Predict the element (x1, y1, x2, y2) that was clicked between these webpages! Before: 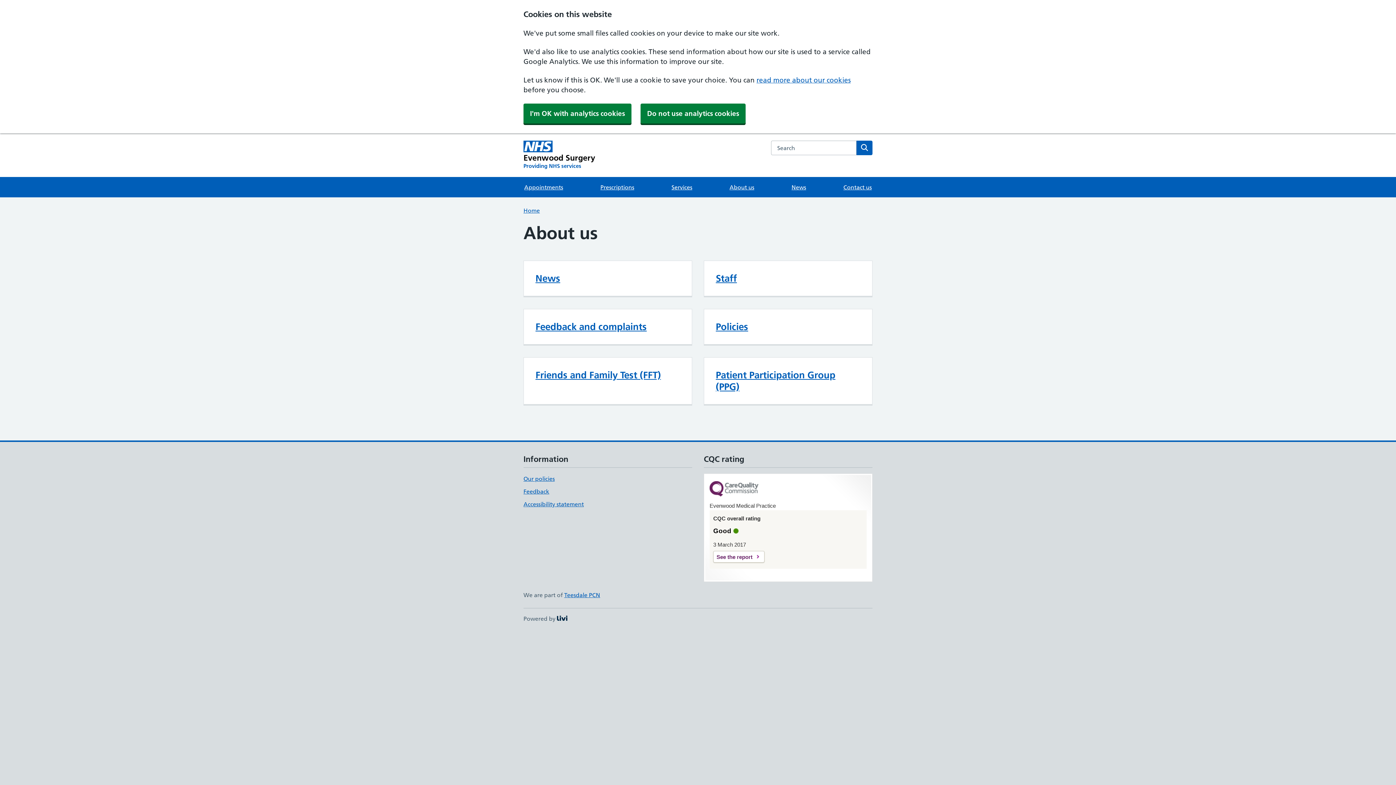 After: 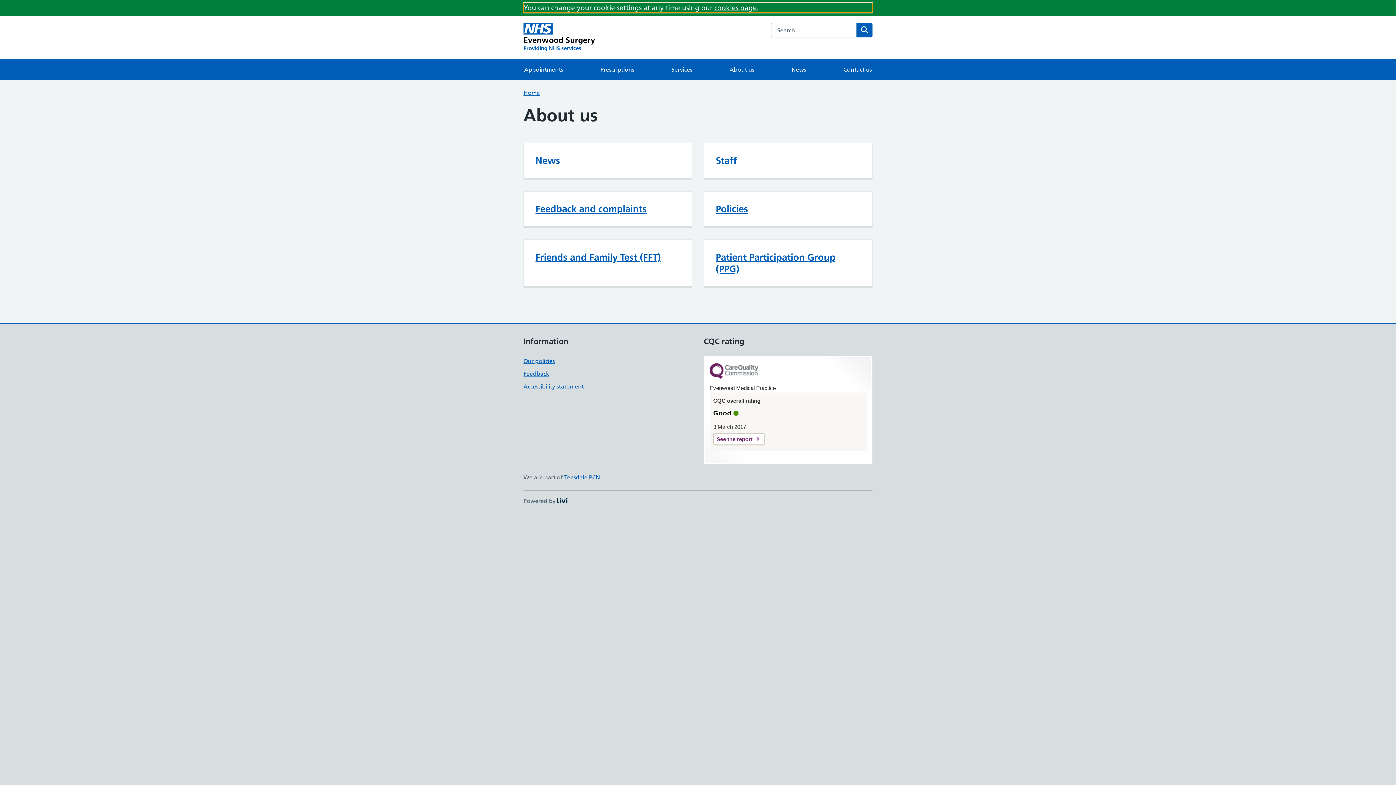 Action: bbox: (640, 103, 745, 123) label: Do not use analytics cookies